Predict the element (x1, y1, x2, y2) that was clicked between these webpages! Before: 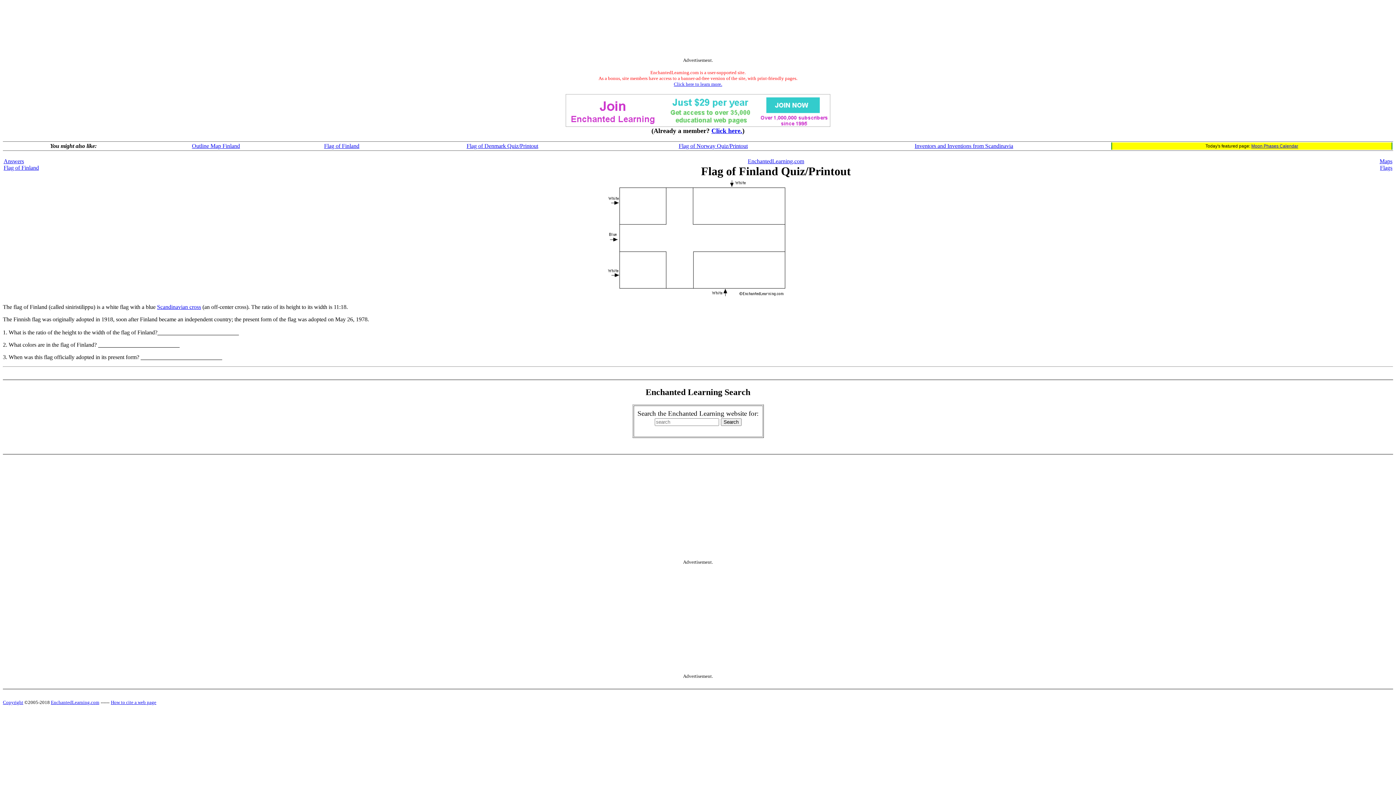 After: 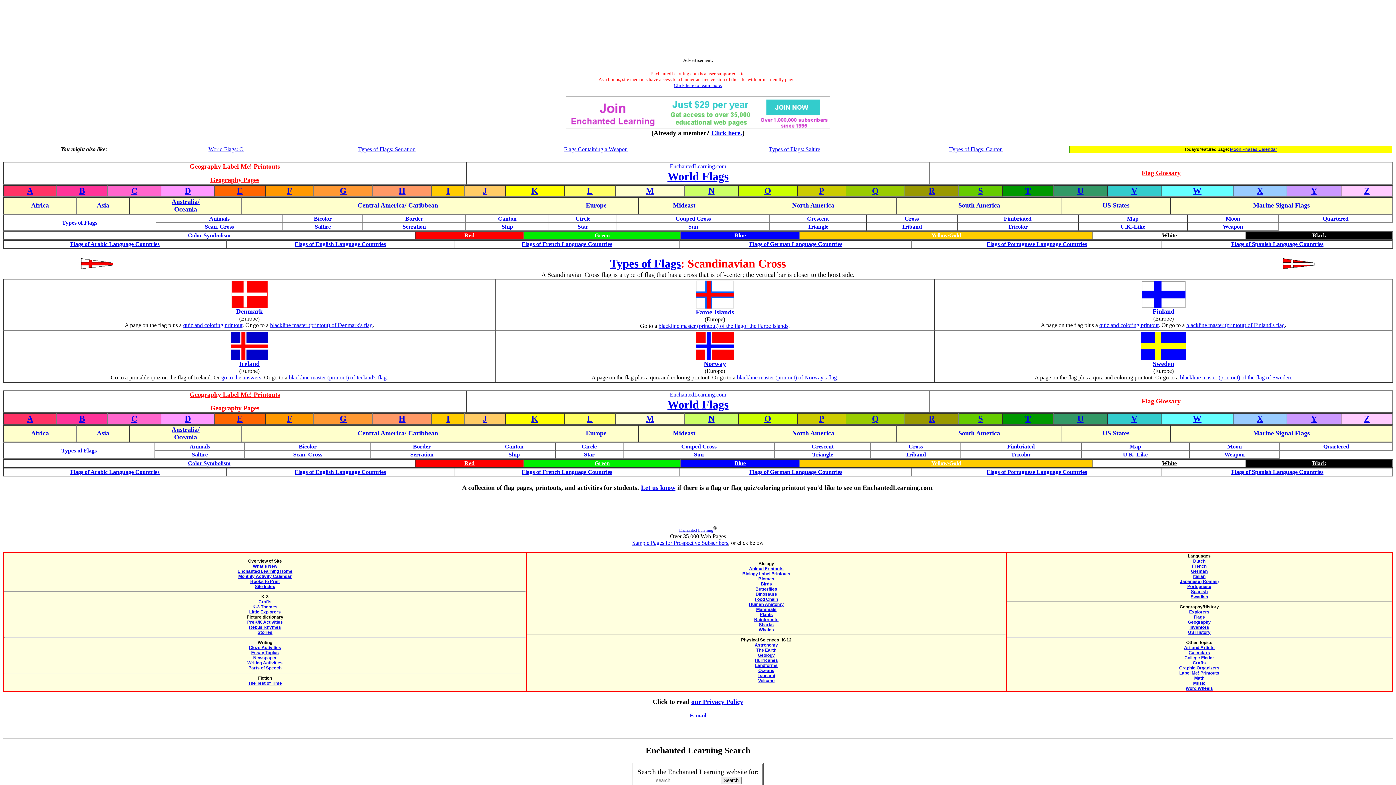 Action: label: Scandinavian cross bbox: (157, 304, 201, 310)